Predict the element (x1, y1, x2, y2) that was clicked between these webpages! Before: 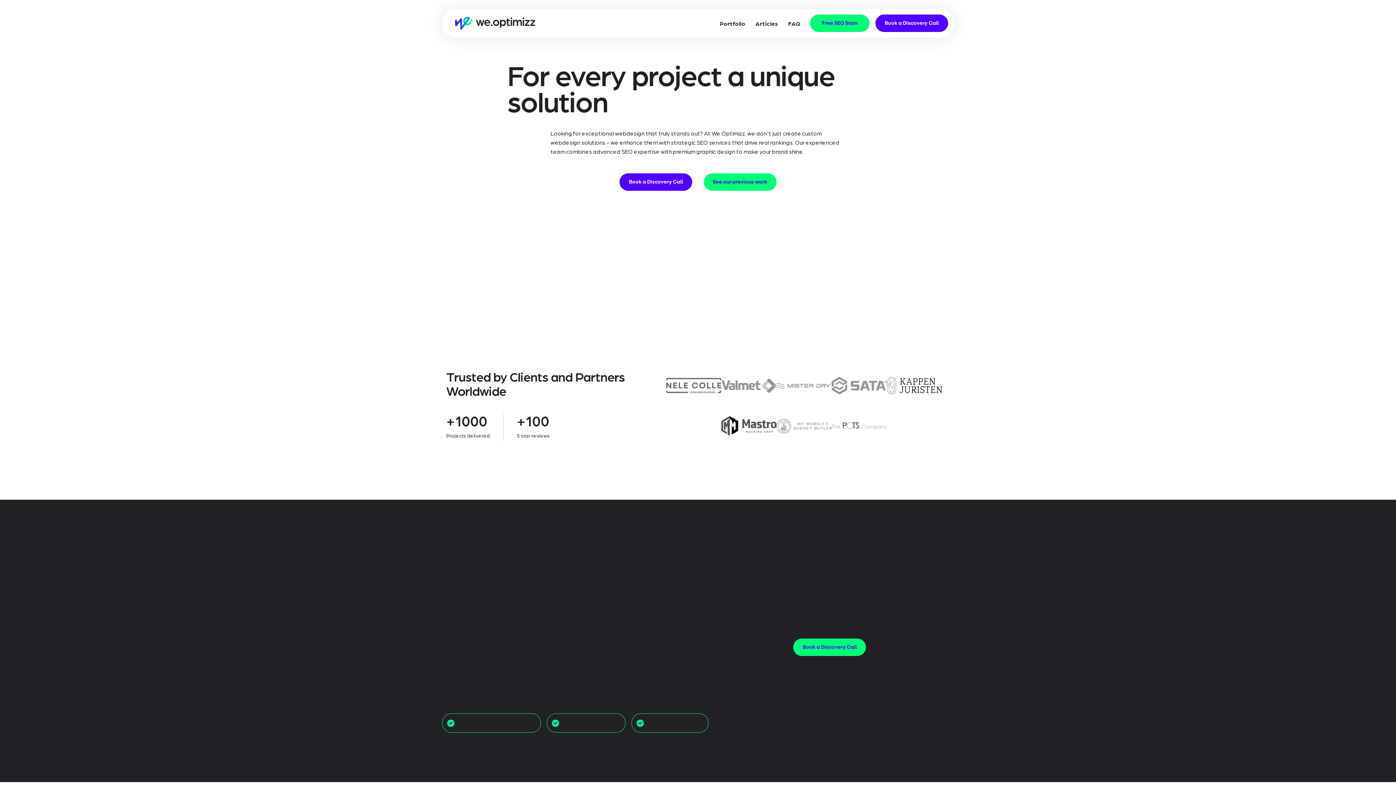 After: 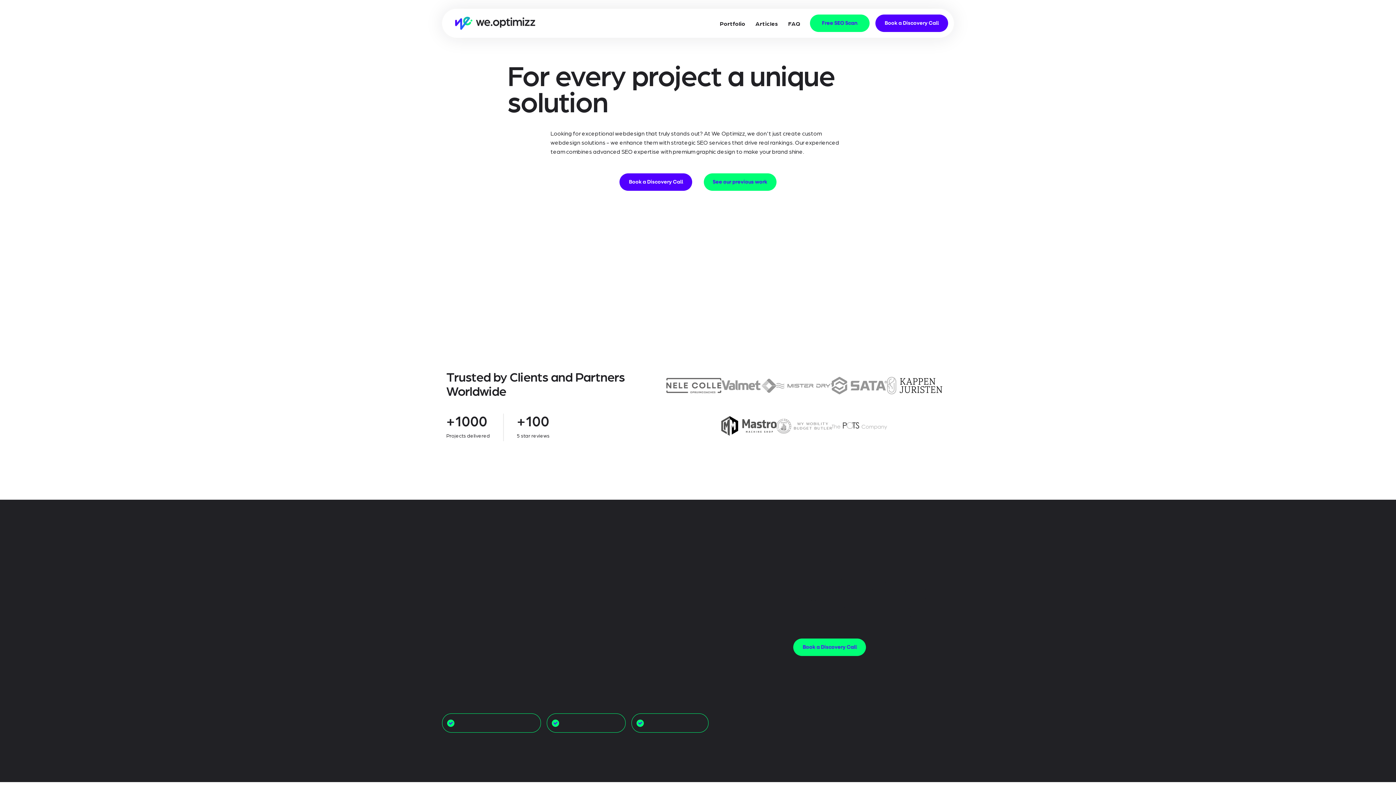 Action: bbox: (703, 173, 776, 190) label: See our previous work